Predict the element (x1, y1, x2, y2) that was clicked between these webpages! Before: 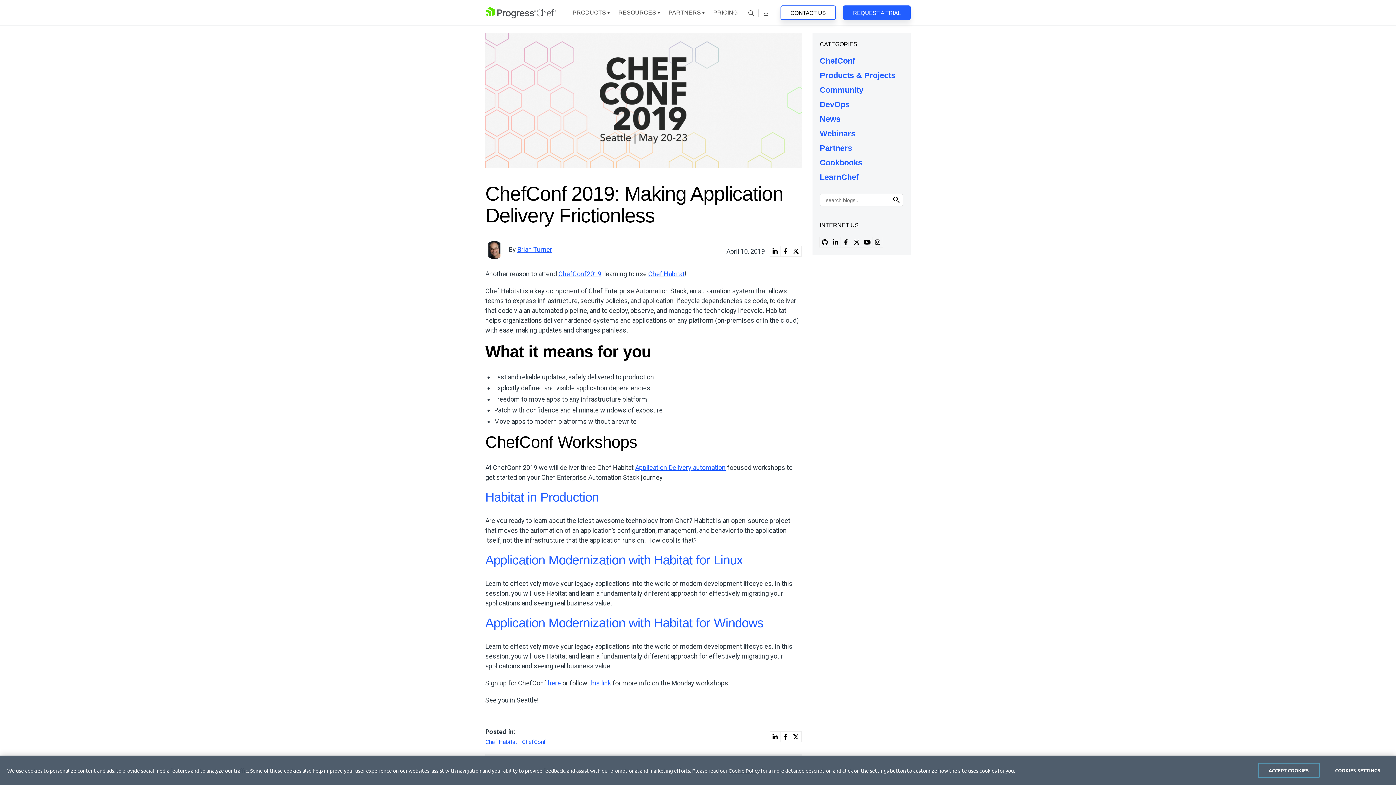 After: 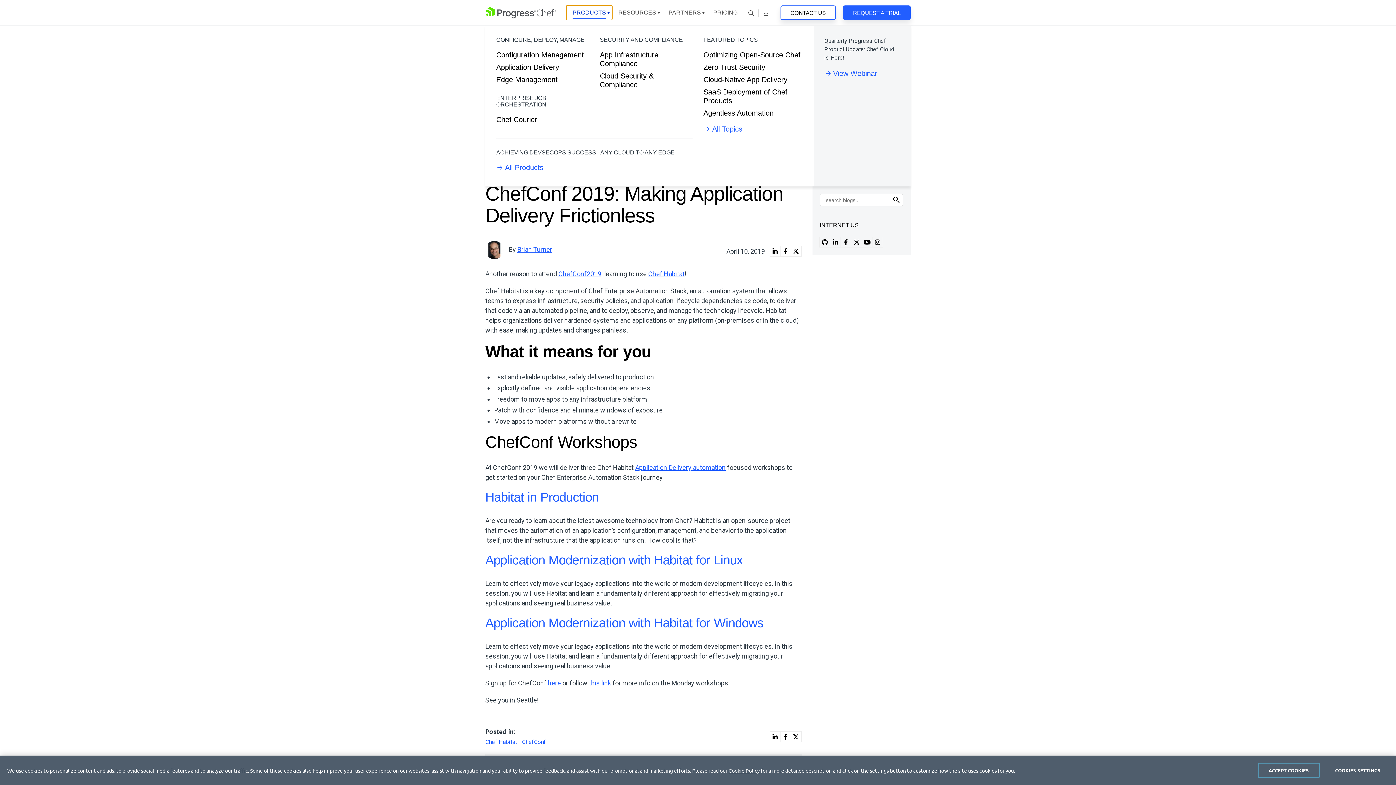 Action: label: Open Products Dropdown bbox: (566, 5, 612, 20)